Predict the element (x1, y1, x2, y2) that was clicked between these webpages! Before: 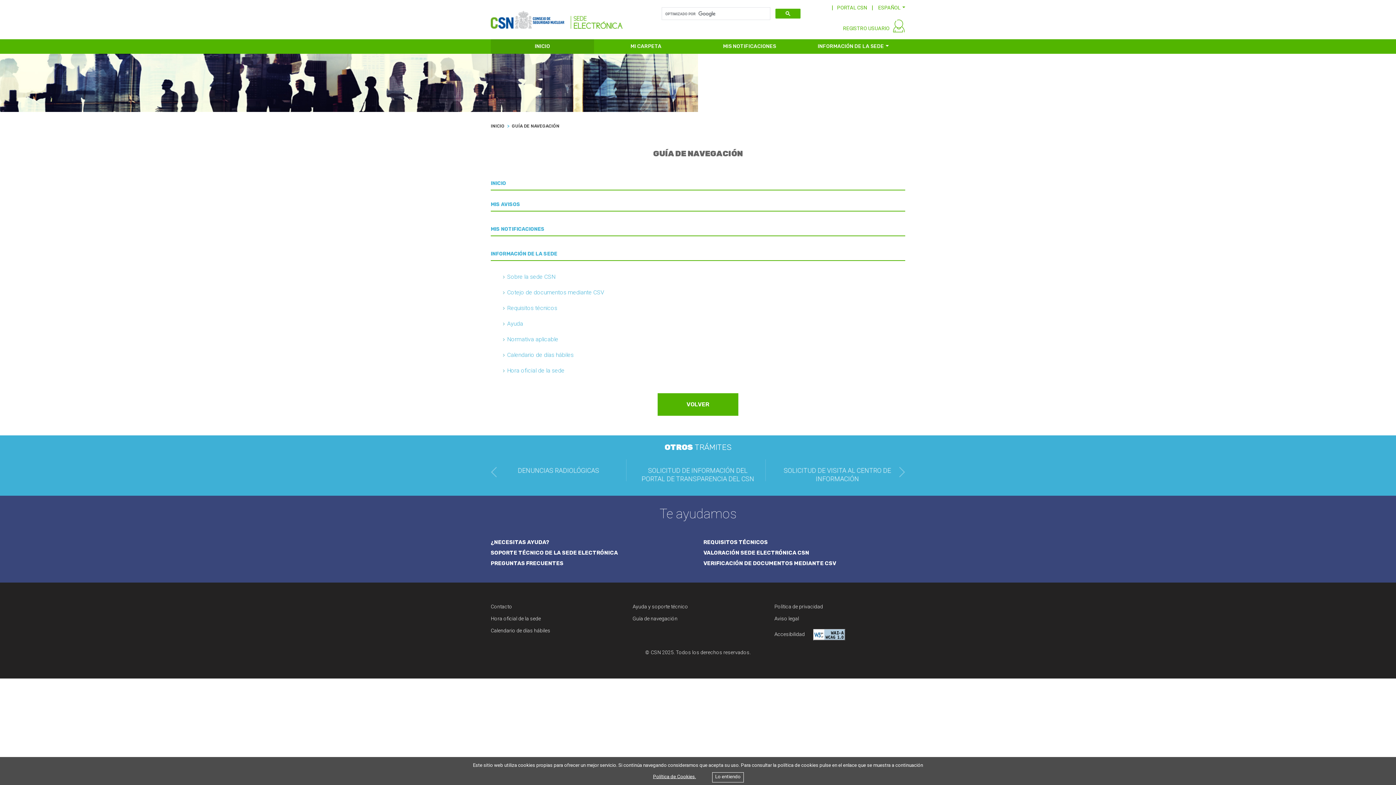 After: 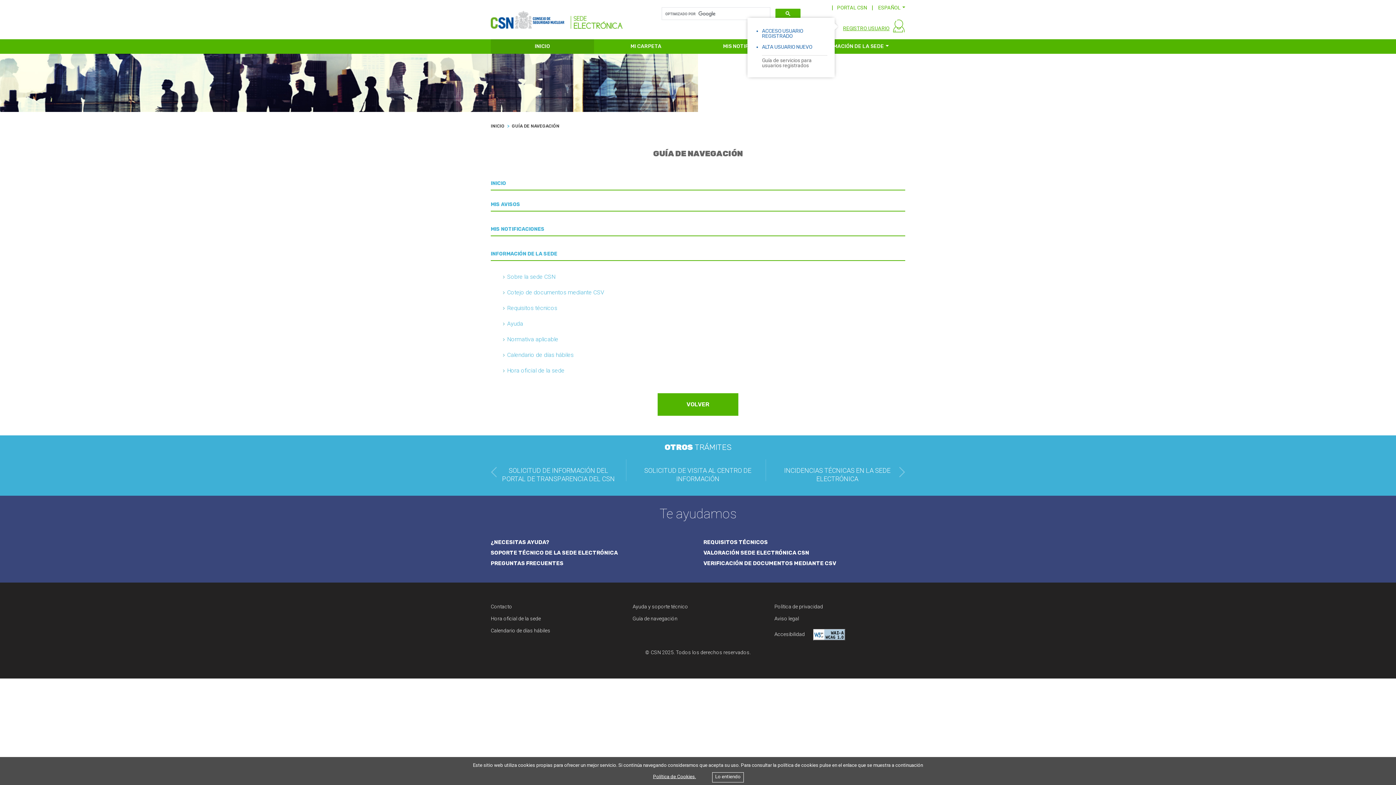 Action: bbox: (843, 25, 889, 31) label: REGISTRO USUARIO